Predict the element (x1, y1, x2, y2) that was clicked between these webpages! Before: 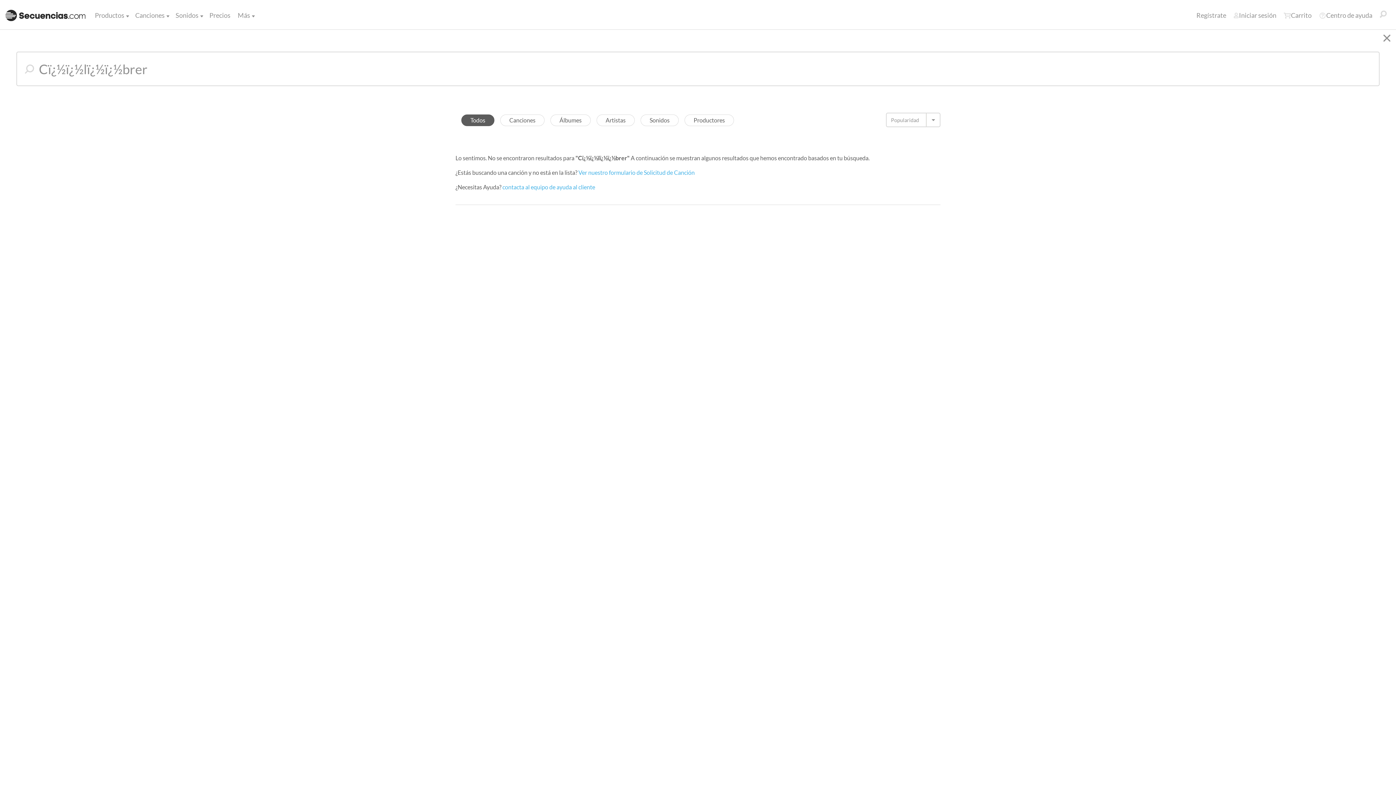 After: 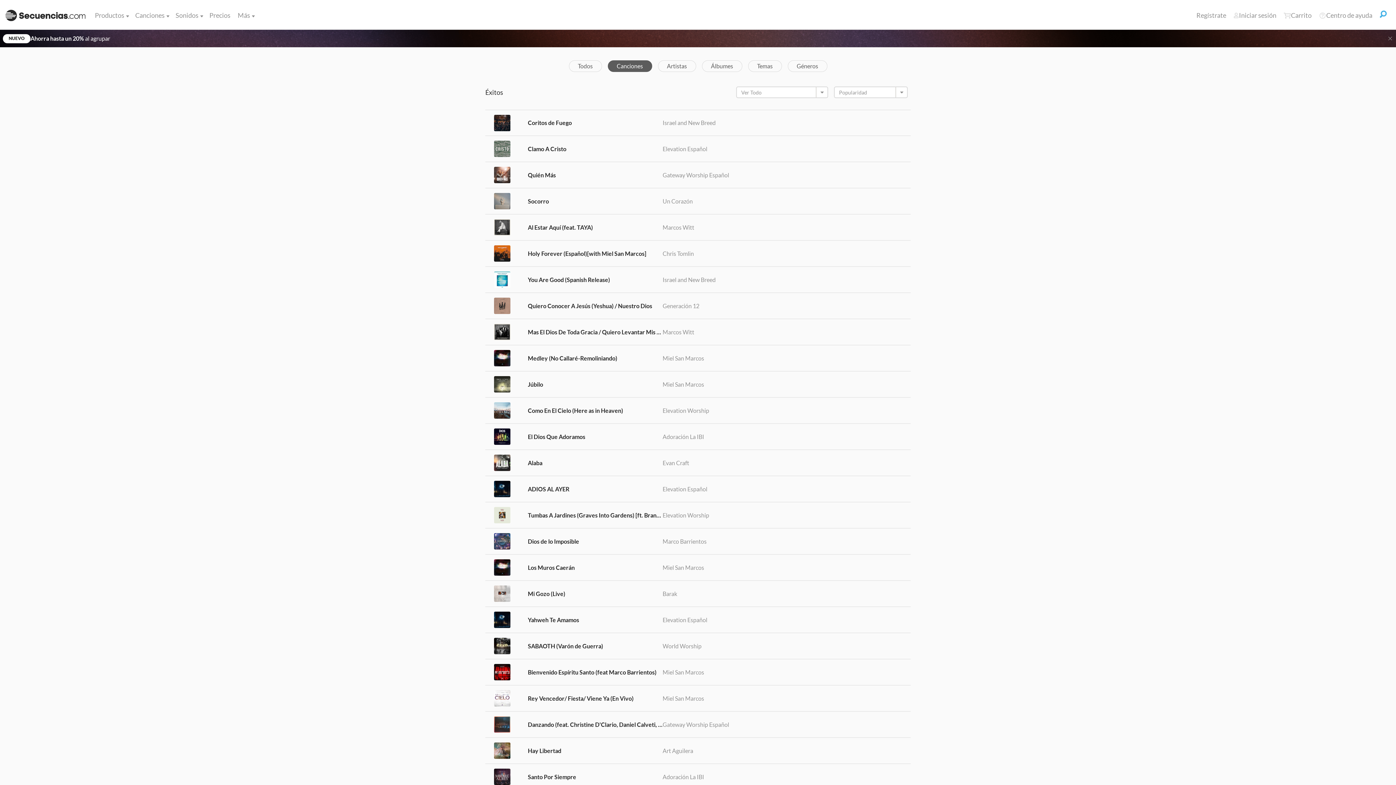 Action: bbox: (1376, 6, 1390, 21)